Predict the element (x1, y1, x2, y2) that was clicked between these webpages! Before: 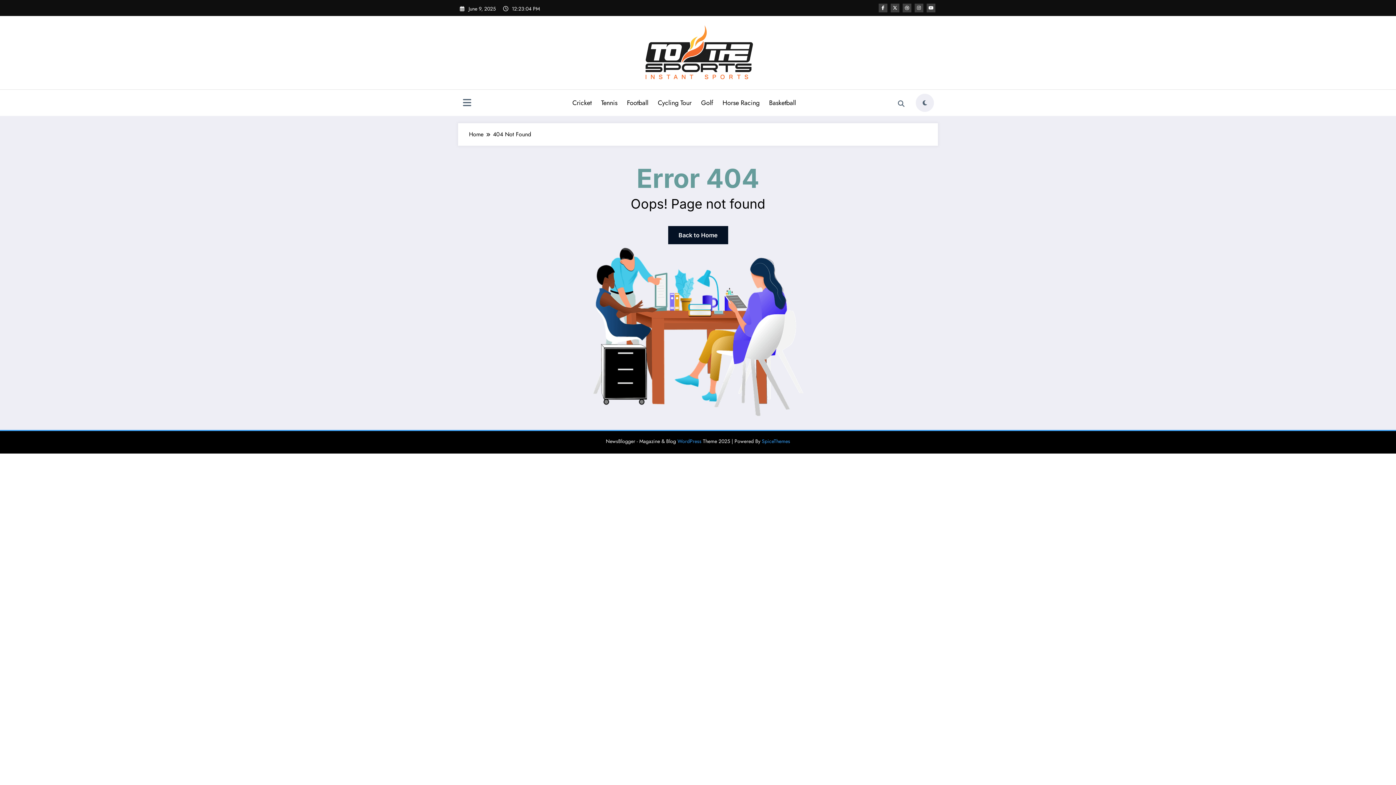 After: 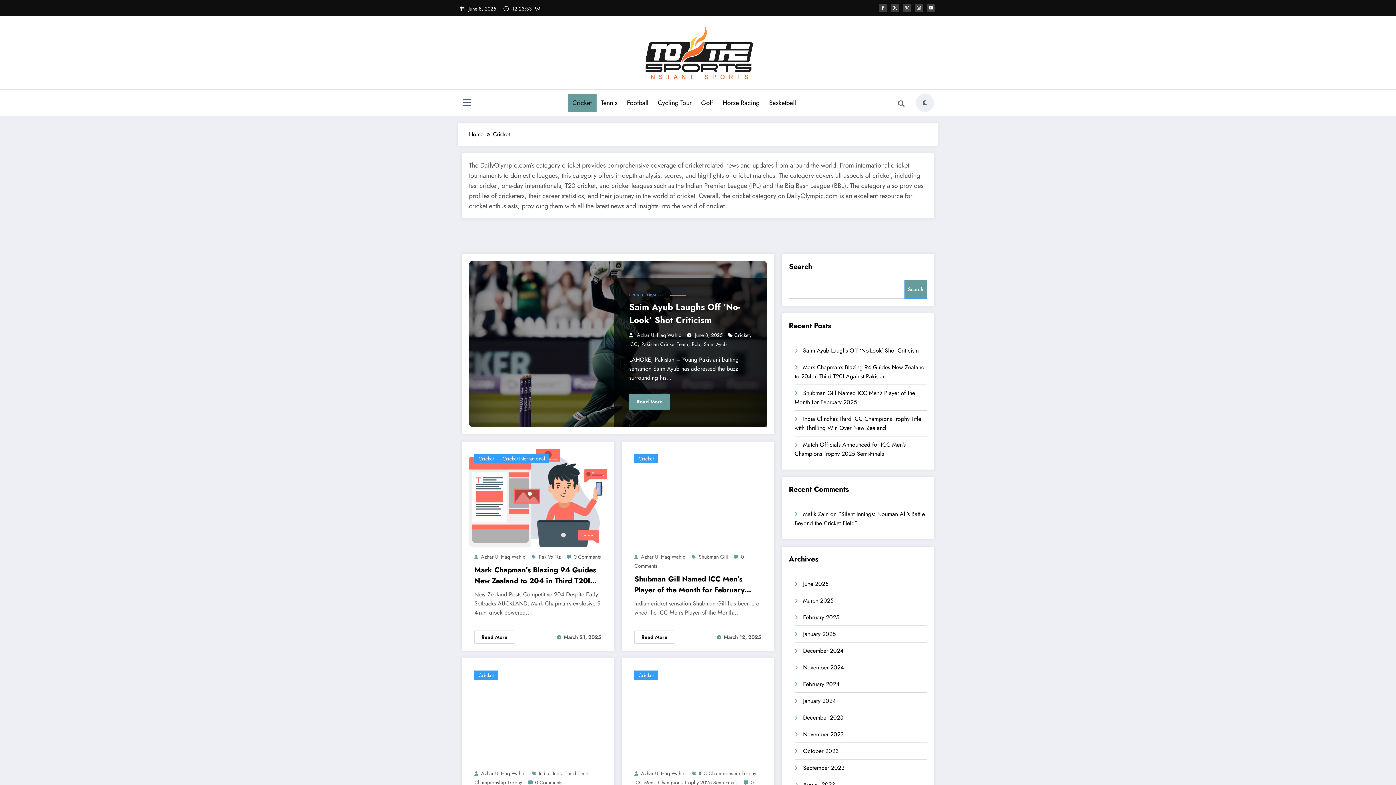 Action: label: Cricket bbox: (567, 93, 596, 111)